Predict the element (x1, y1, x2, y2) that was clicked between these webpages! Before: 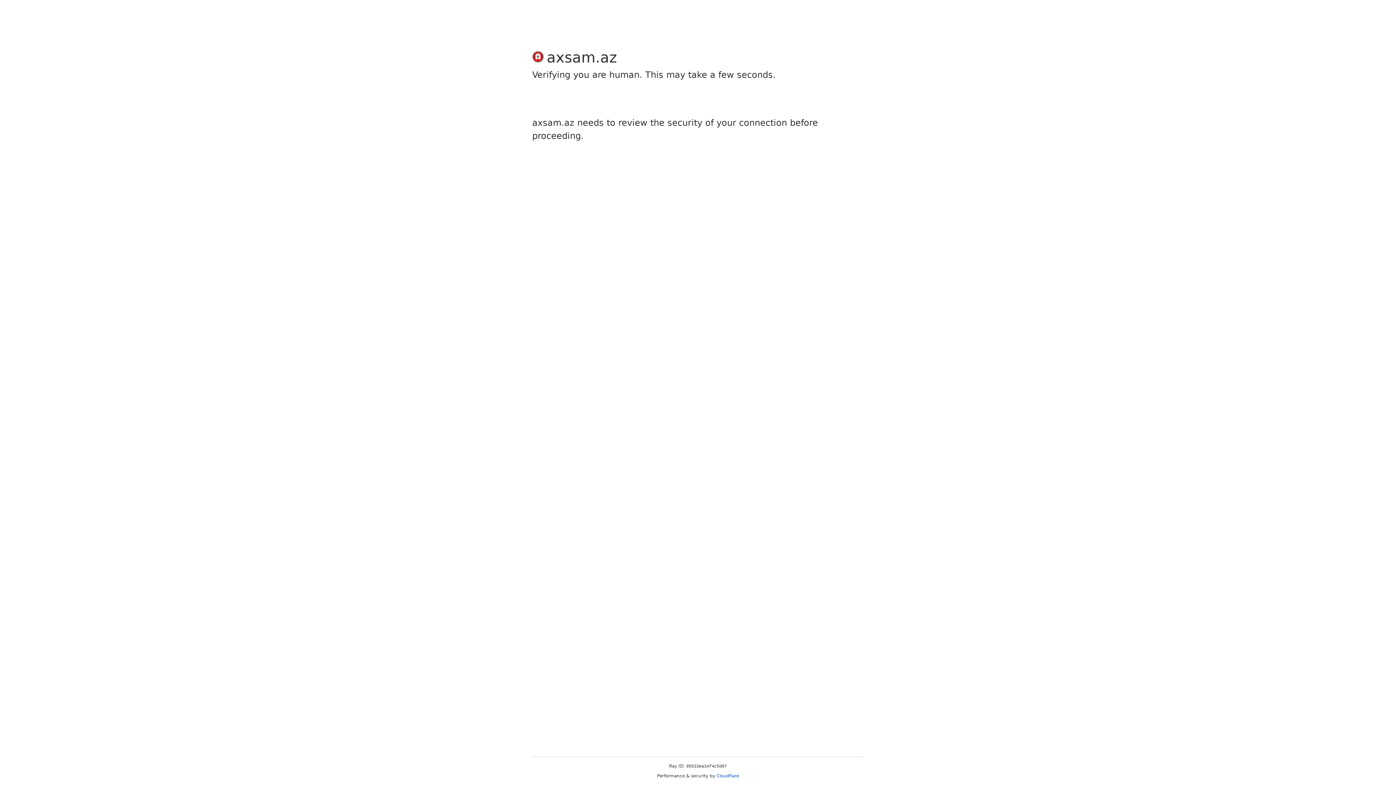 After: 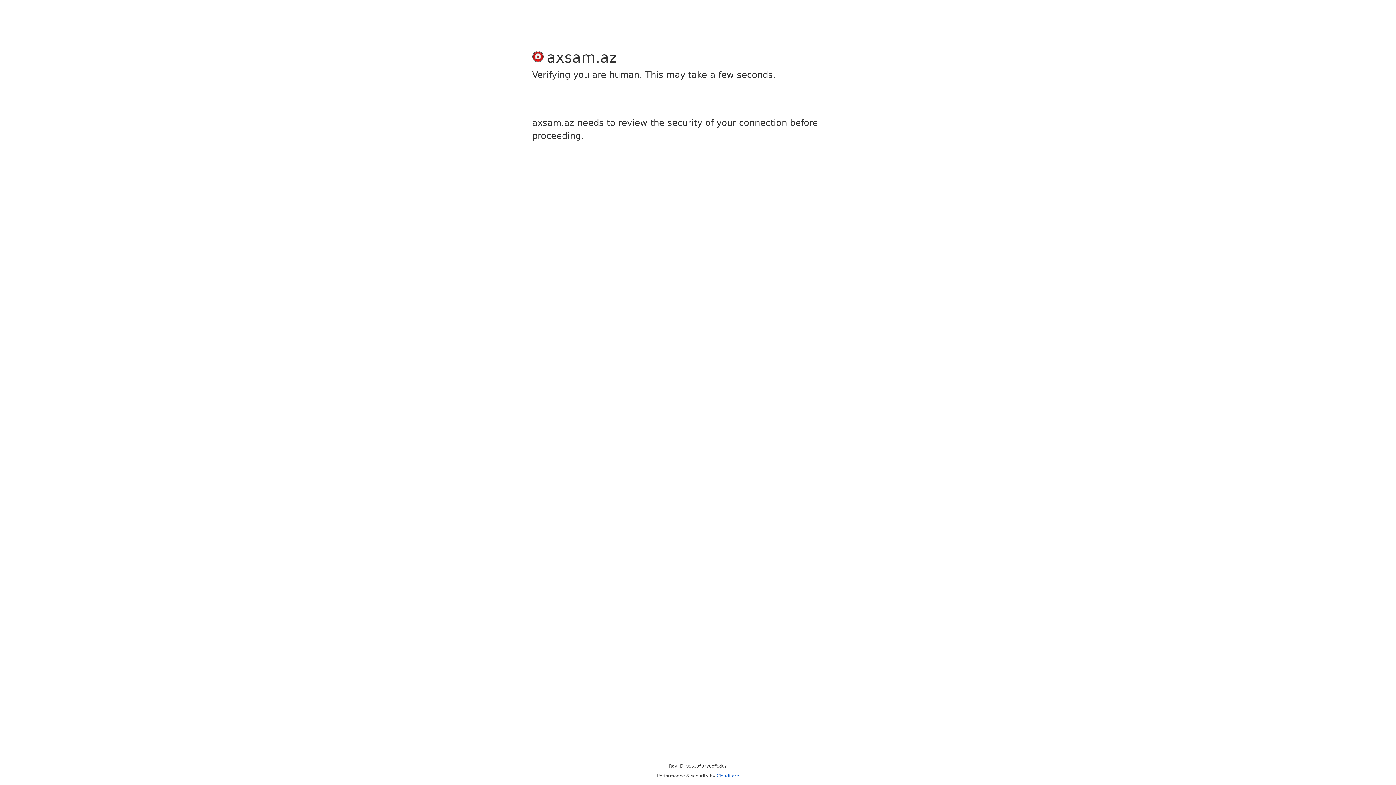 Action: bbox: (716, 773, 739, 778) label: Cloudflare